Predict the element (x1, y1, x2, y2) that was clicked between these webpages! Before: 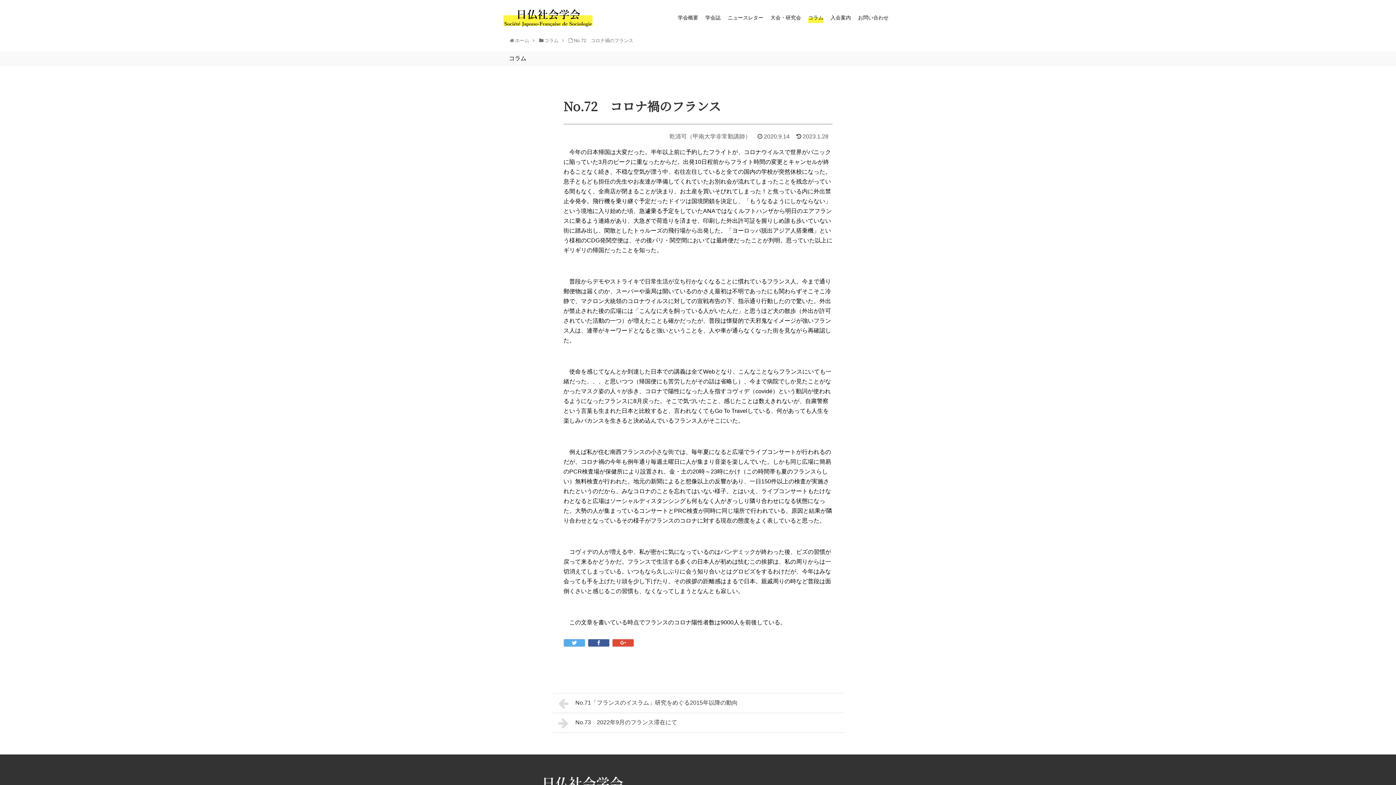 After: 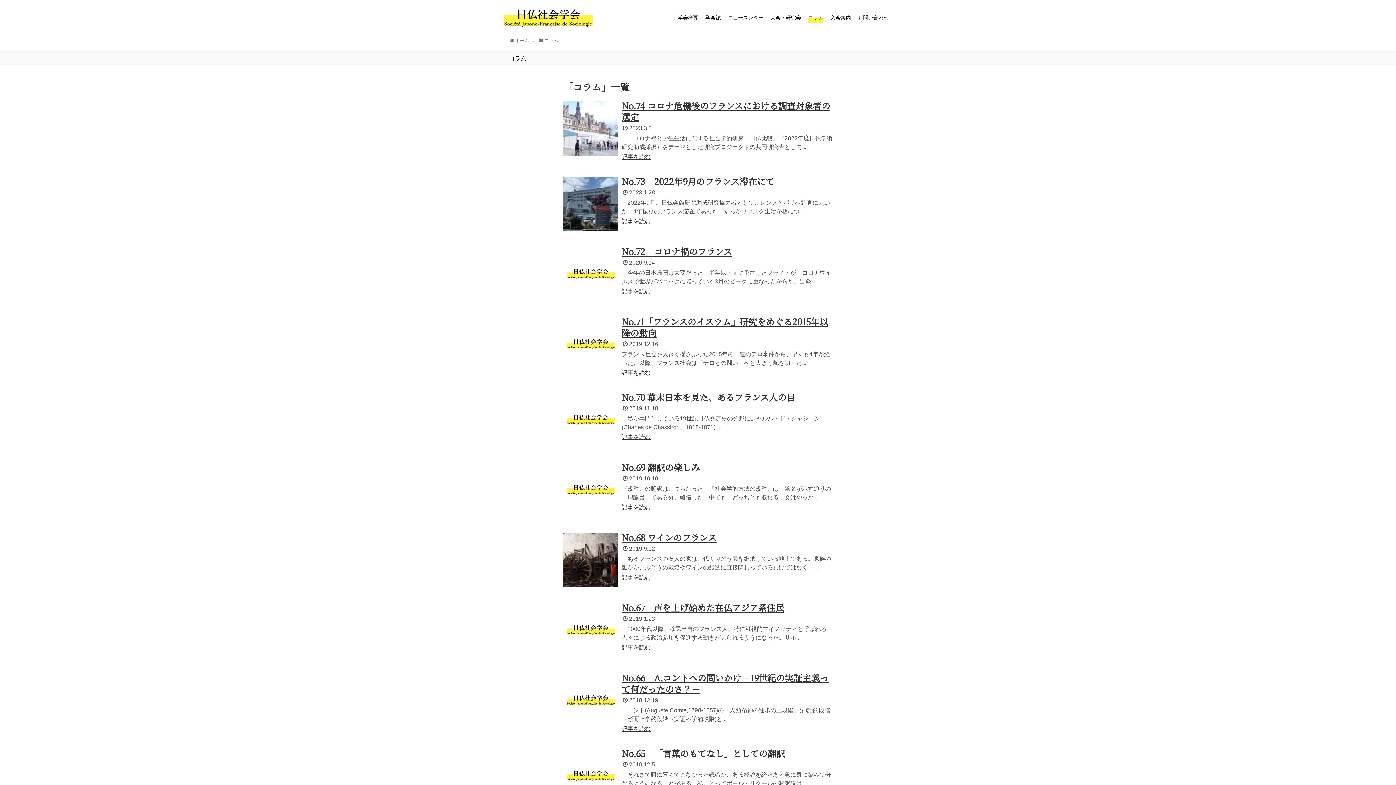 Action: bbox: (804, 13, 827, 24) label: コラム